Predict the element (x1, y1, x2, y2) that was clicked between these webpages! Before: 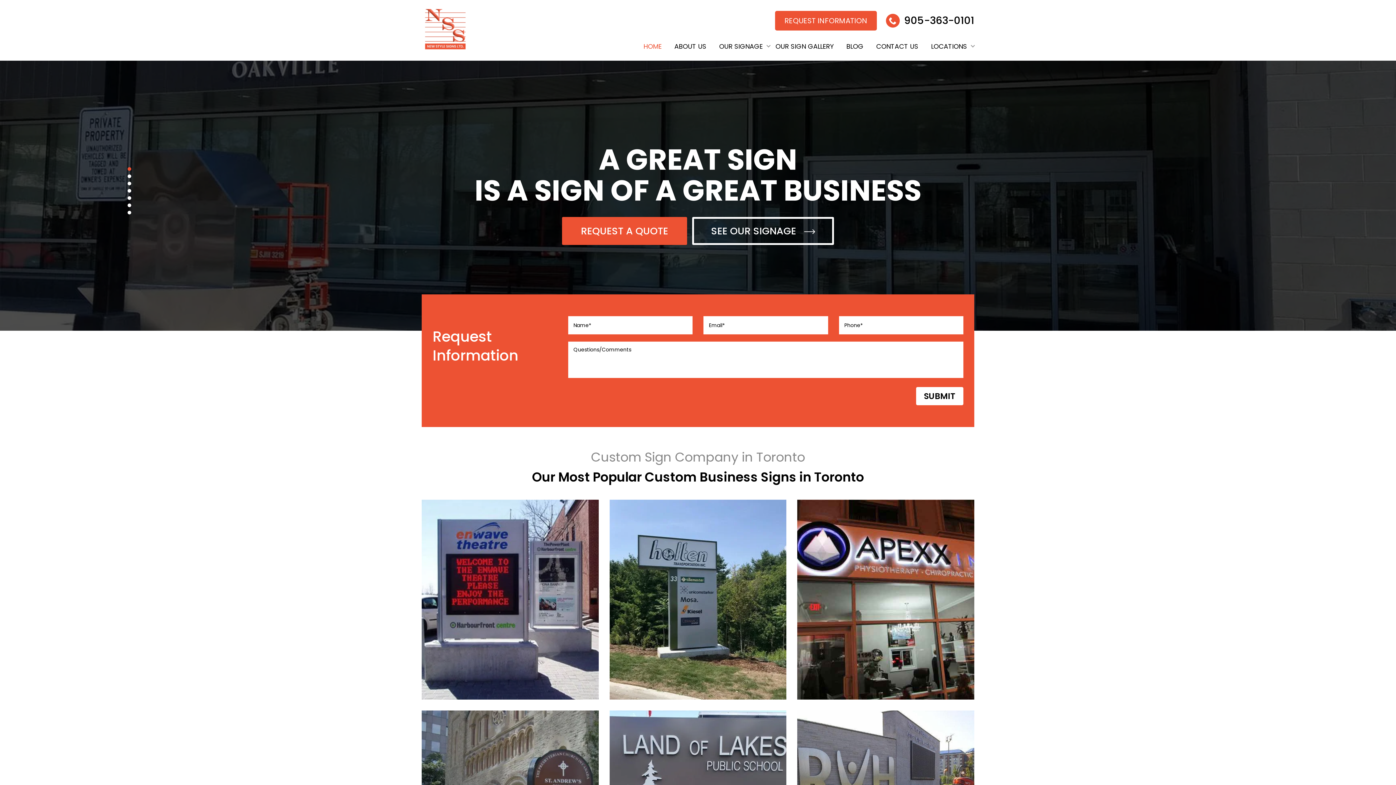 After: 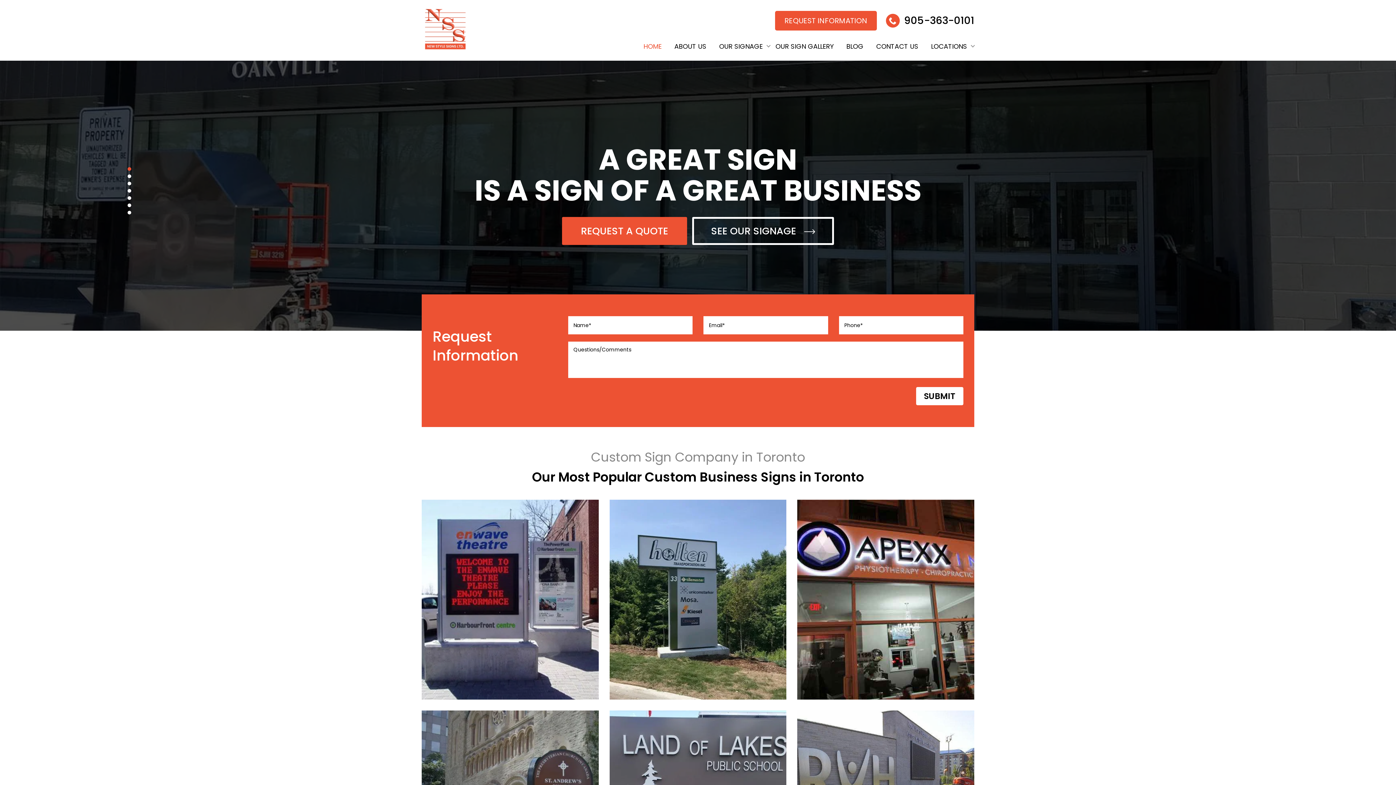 Action: label: HOME bbox: (640, 37, 669, 55)